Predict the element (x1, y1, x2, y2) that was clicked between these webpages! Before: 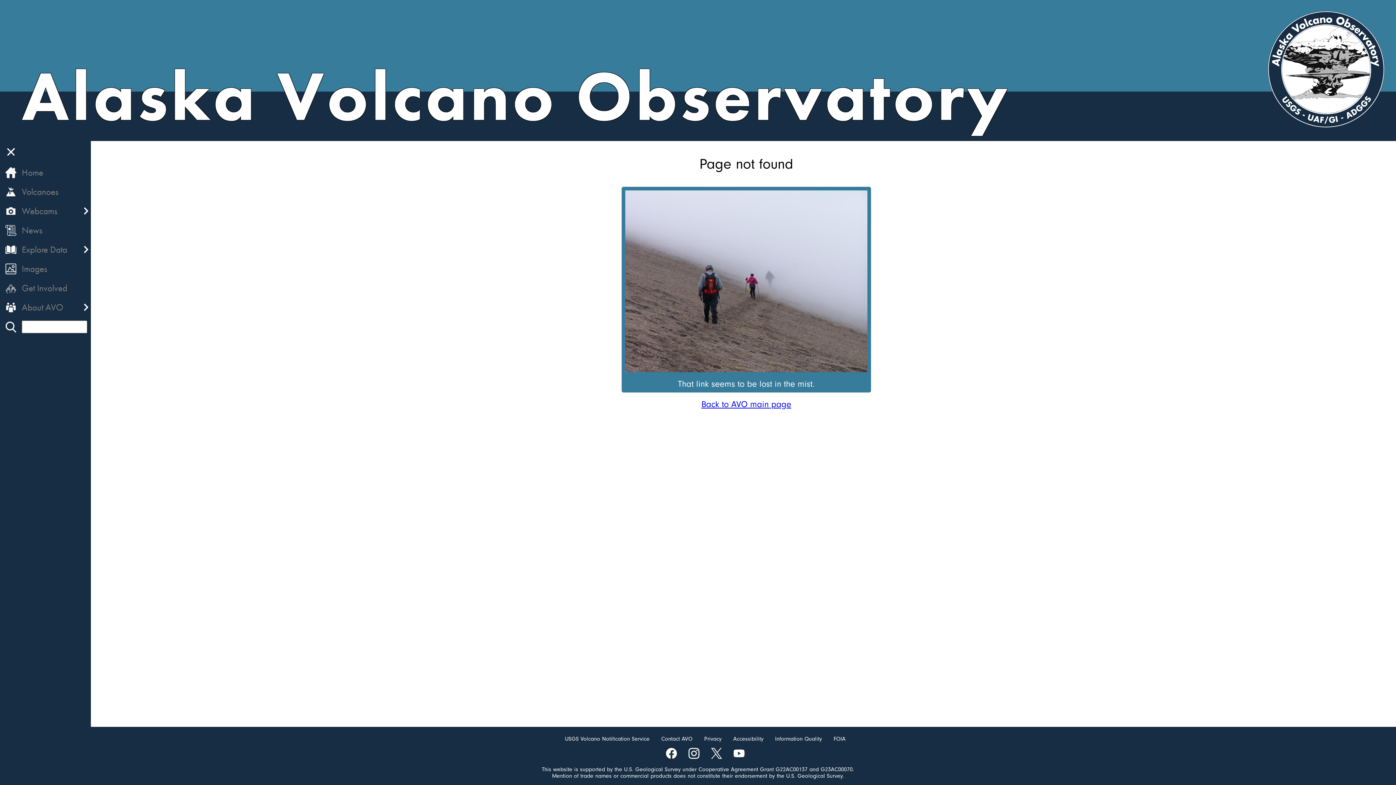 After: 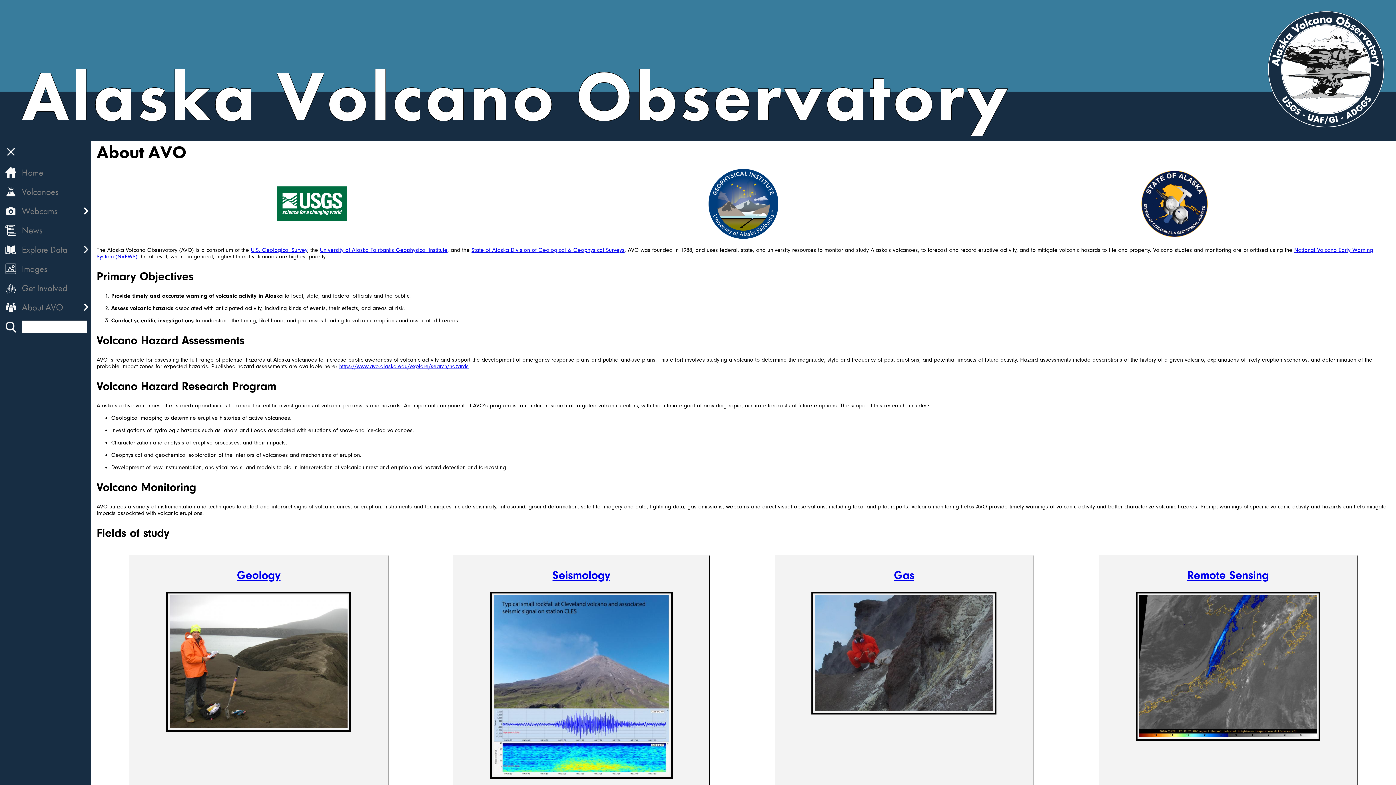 Action: bbox: (5, 301, 16, 313)